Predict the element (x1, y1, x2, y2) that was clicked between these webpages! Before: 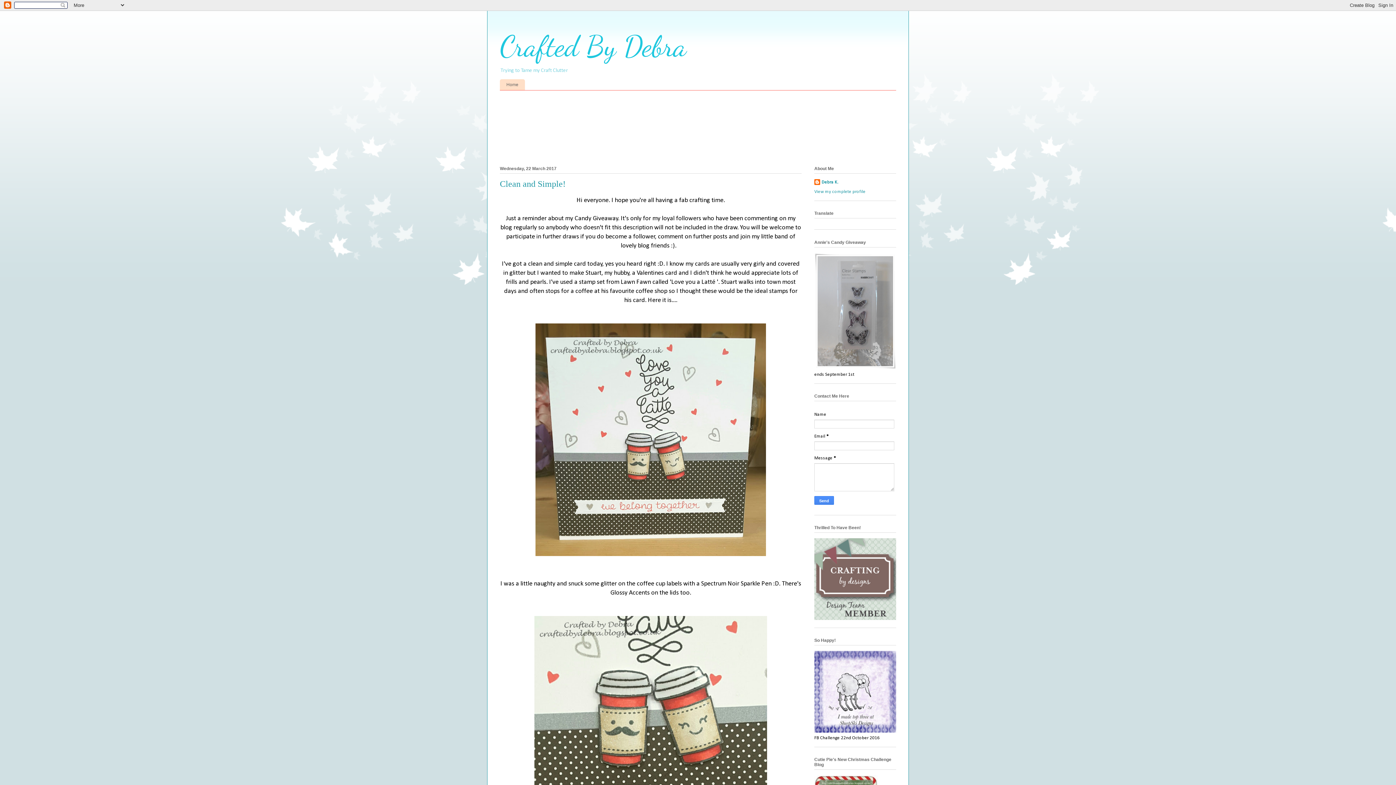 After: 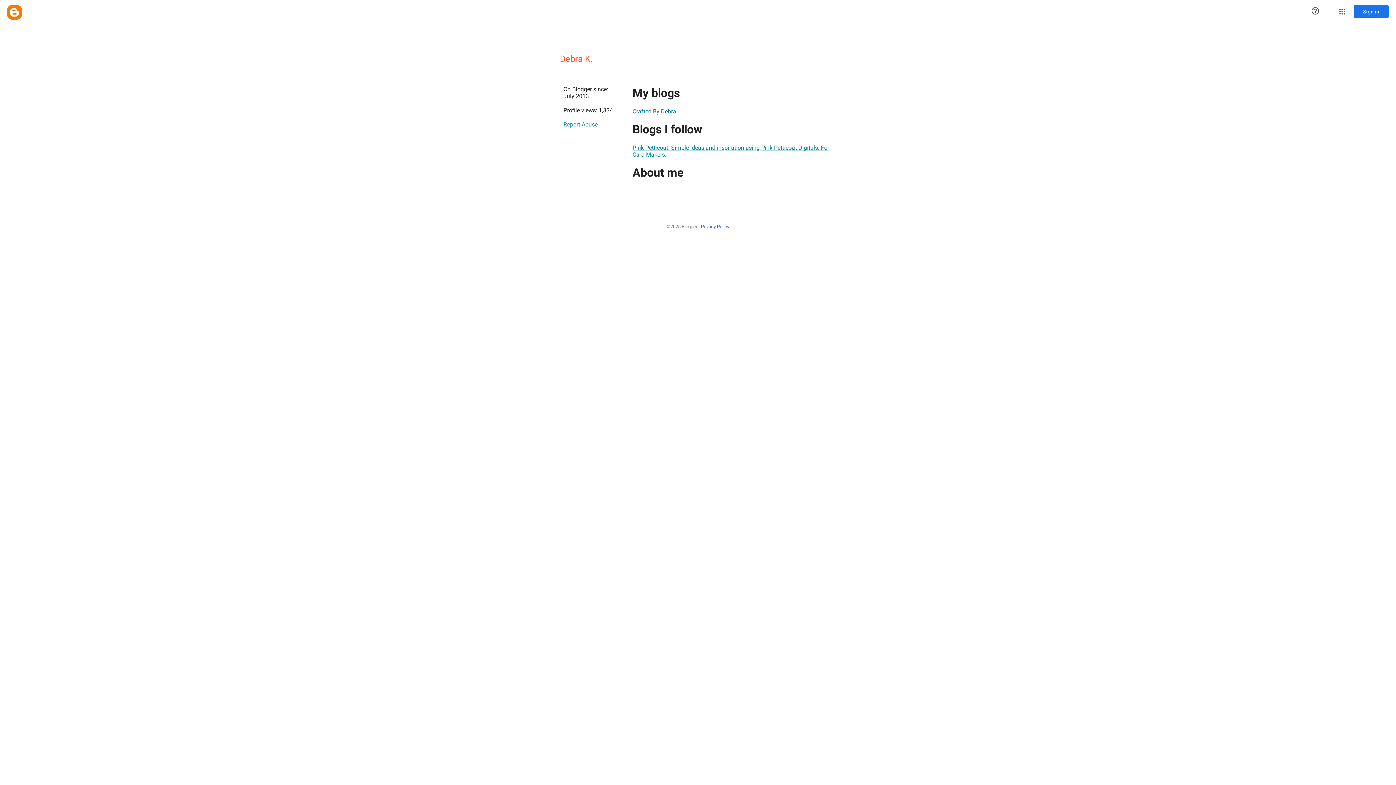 Action: label: Debra K. bbox: (814, 179, 838, 186)